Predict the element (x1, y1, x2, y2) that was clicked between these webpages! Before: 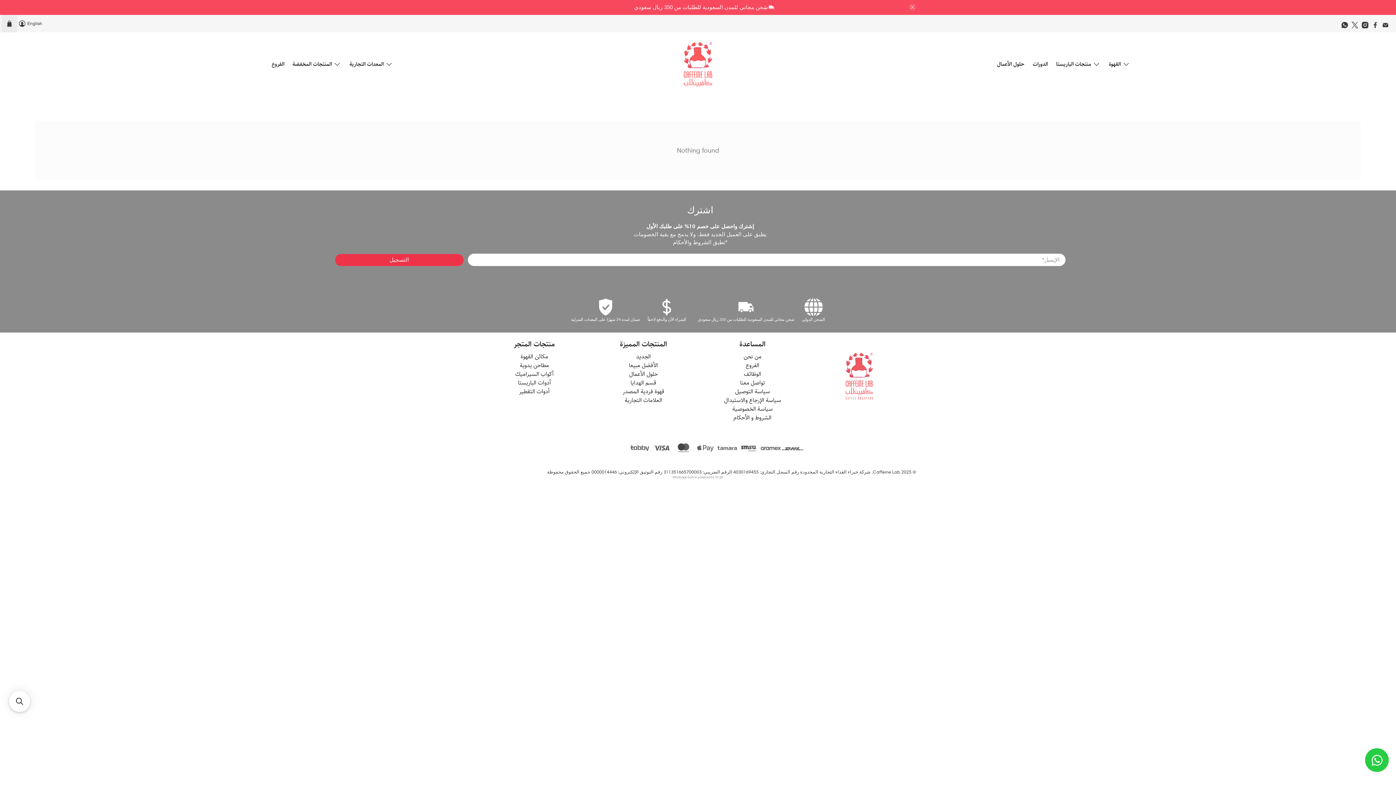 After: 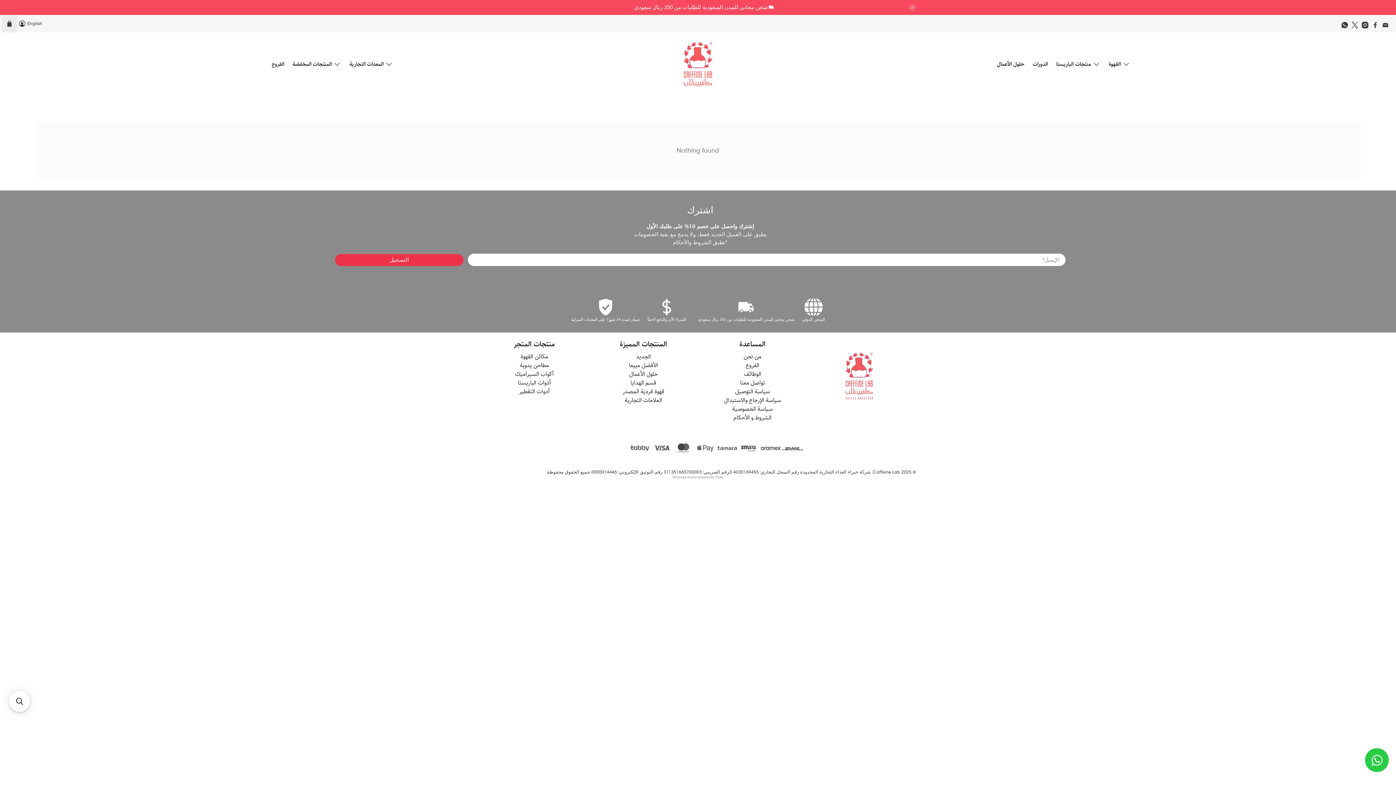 Action: bbox: (636, 352, 651, 361) label: الجديد